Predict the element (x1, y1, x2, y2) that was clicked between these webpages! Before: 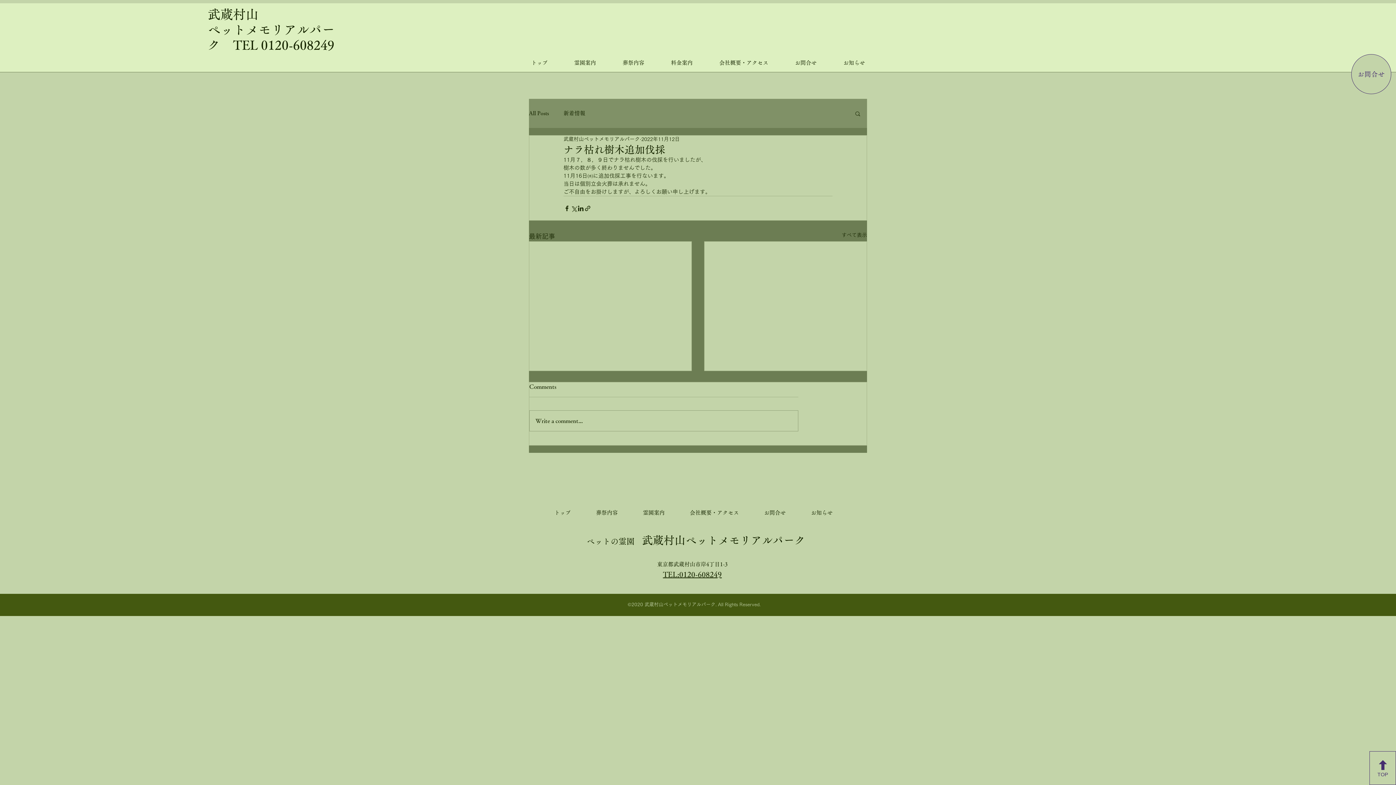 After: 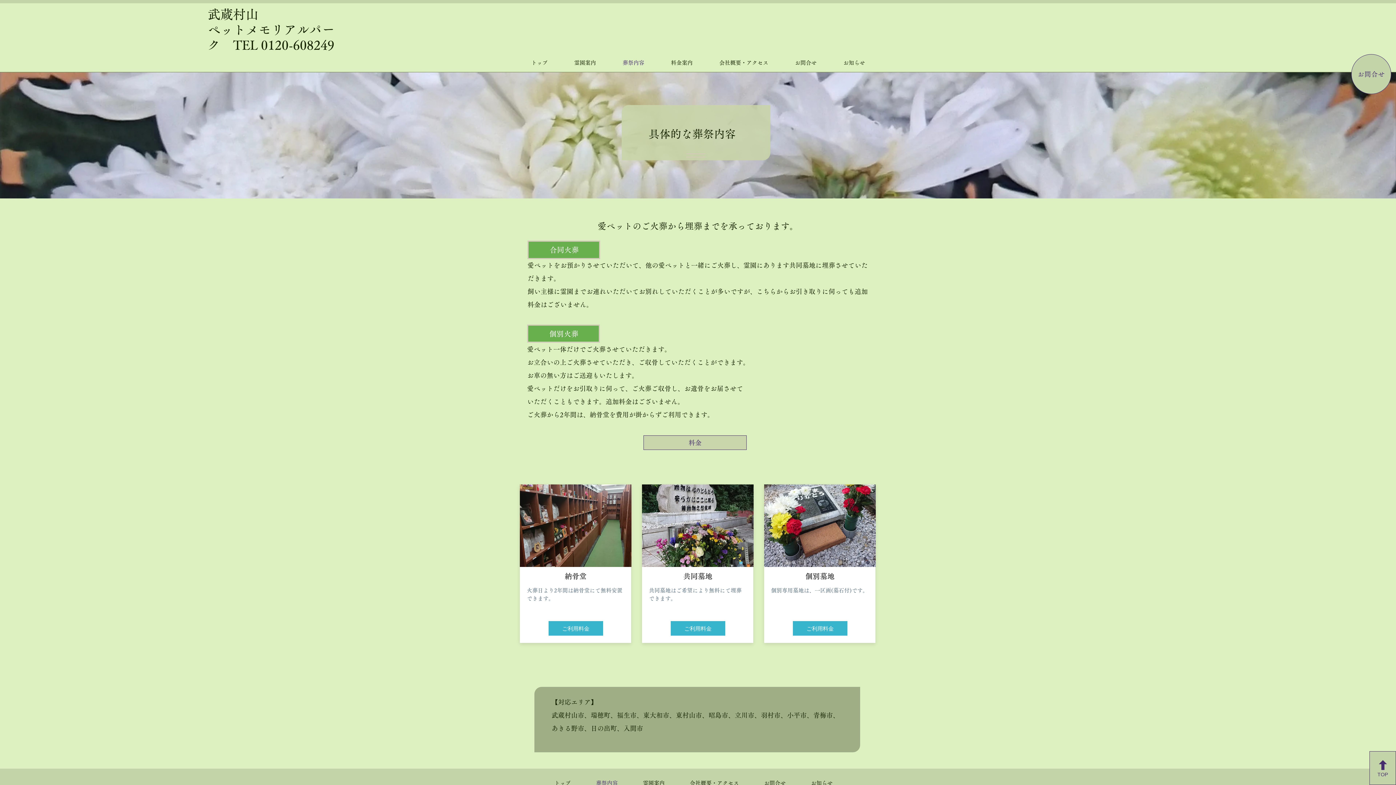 Action: bbox: (583, 504, 630, 522) label: 葬祭内容